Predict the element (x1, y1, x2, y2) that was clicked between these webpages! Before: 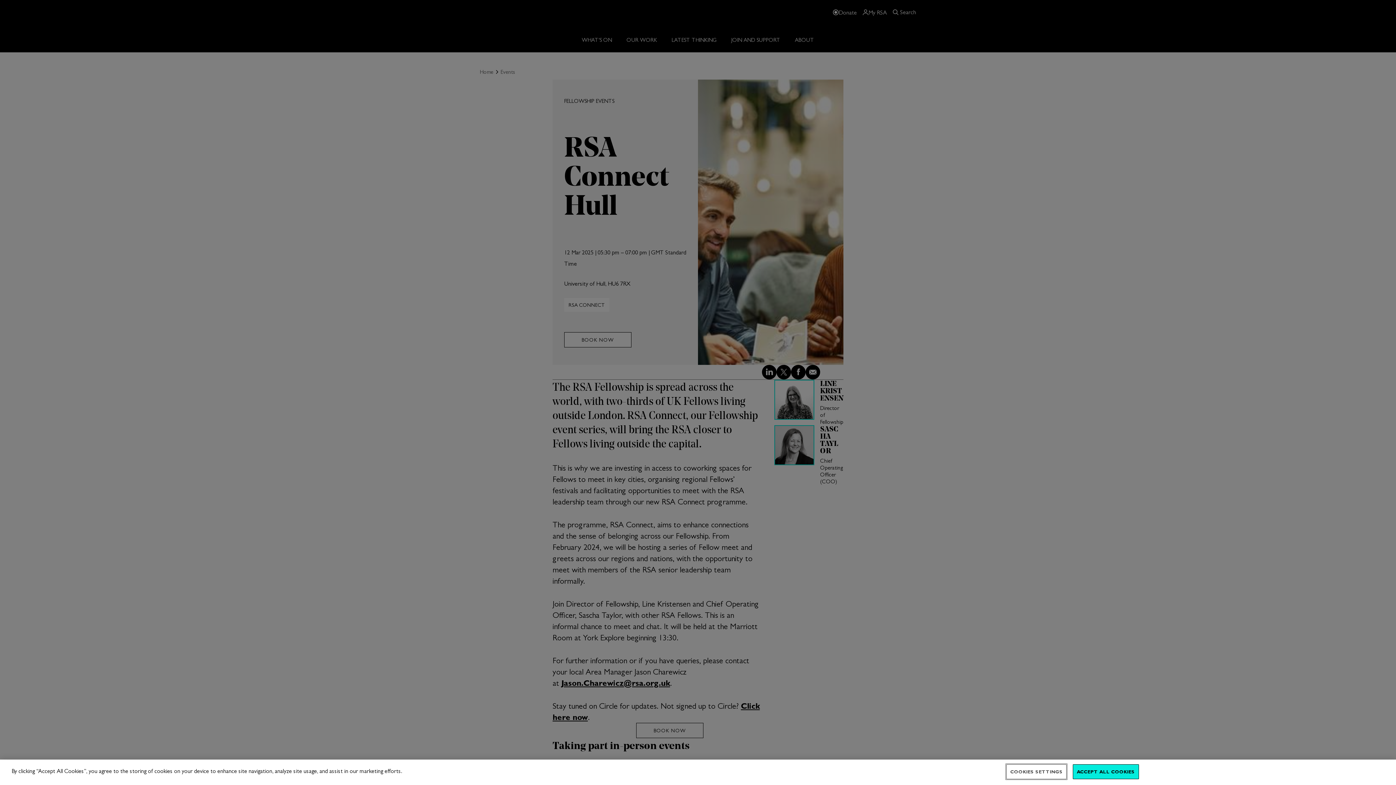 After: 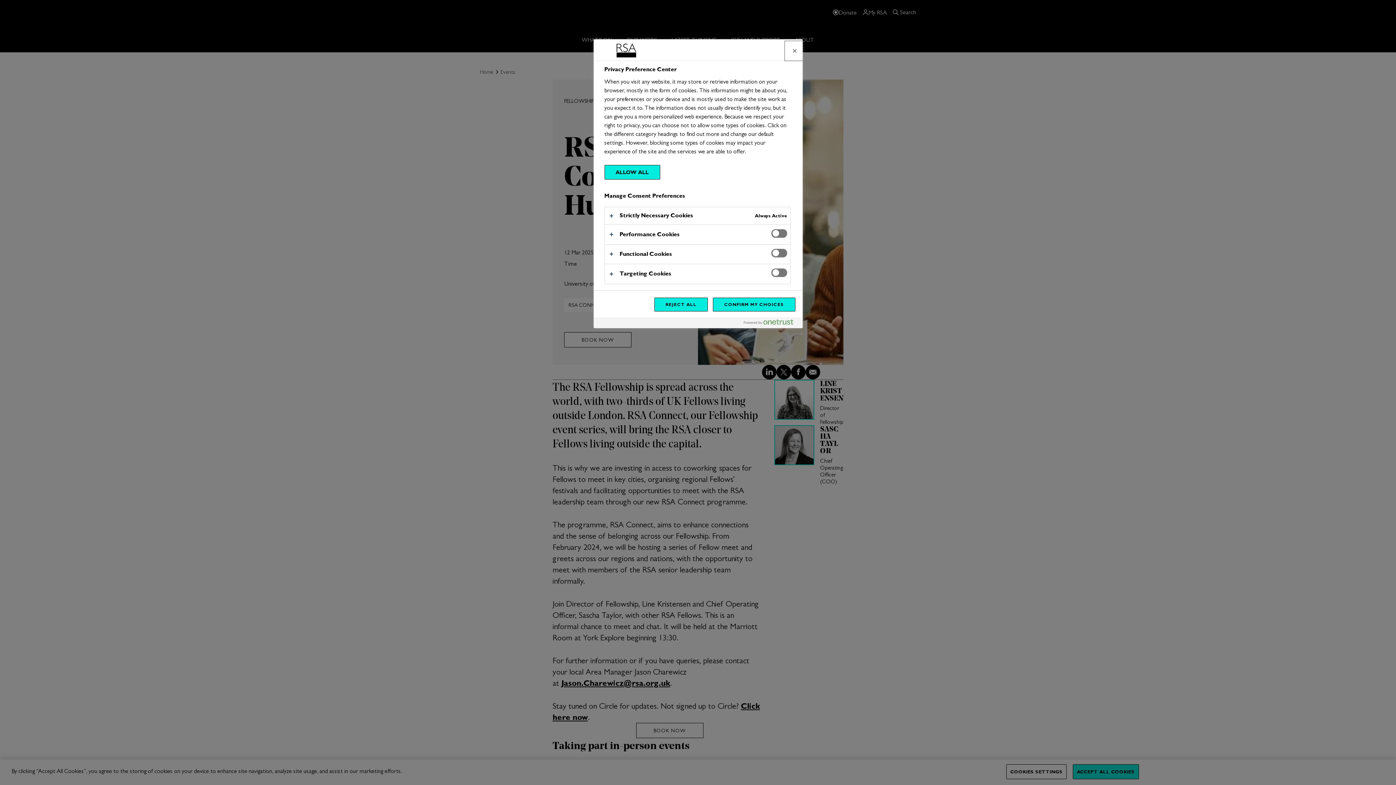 Action: bbox: (1006, 764, 1066, 779) label: COOKIES SETTINGS